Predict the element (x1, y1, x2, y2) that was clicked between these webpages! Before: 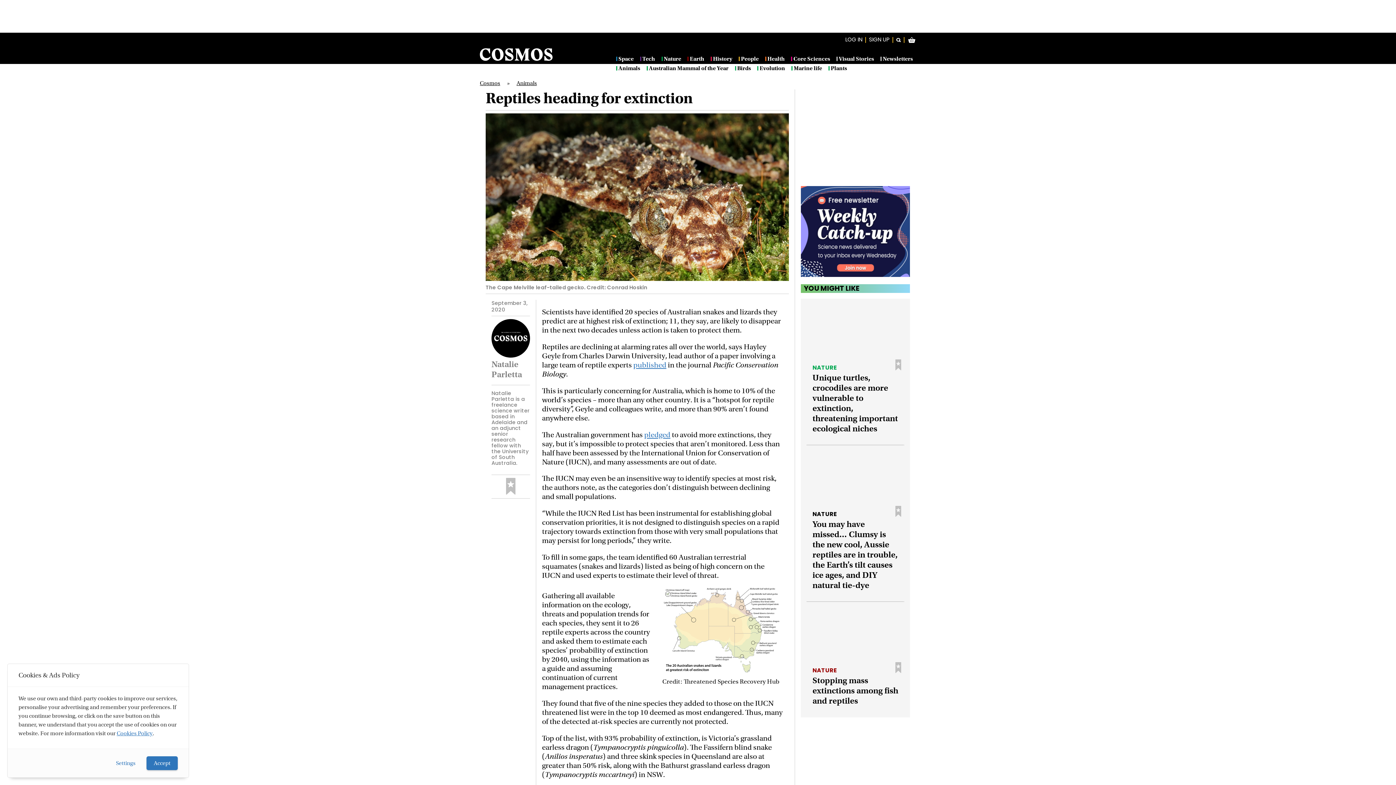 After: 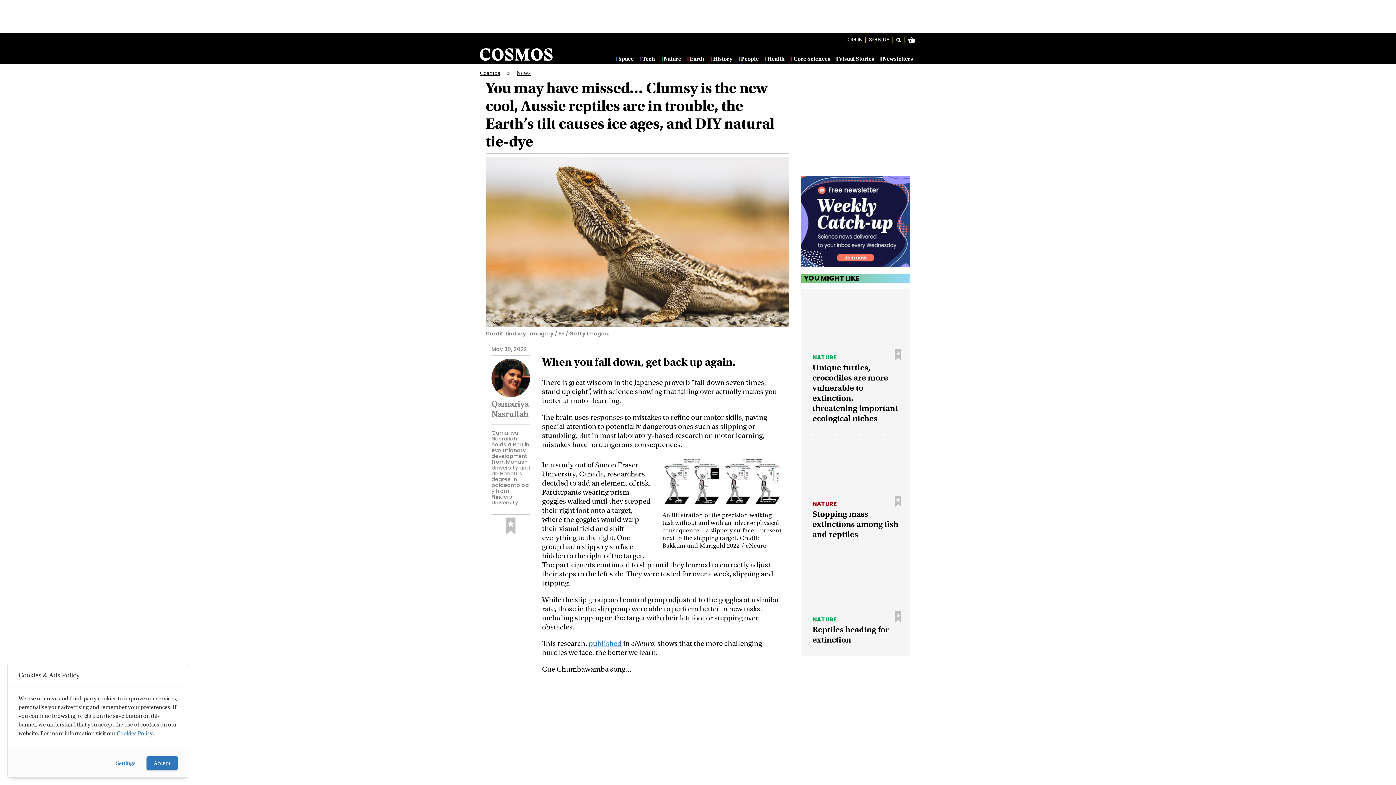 Action: bbox: (806, 451, 904, 506) label: Article link